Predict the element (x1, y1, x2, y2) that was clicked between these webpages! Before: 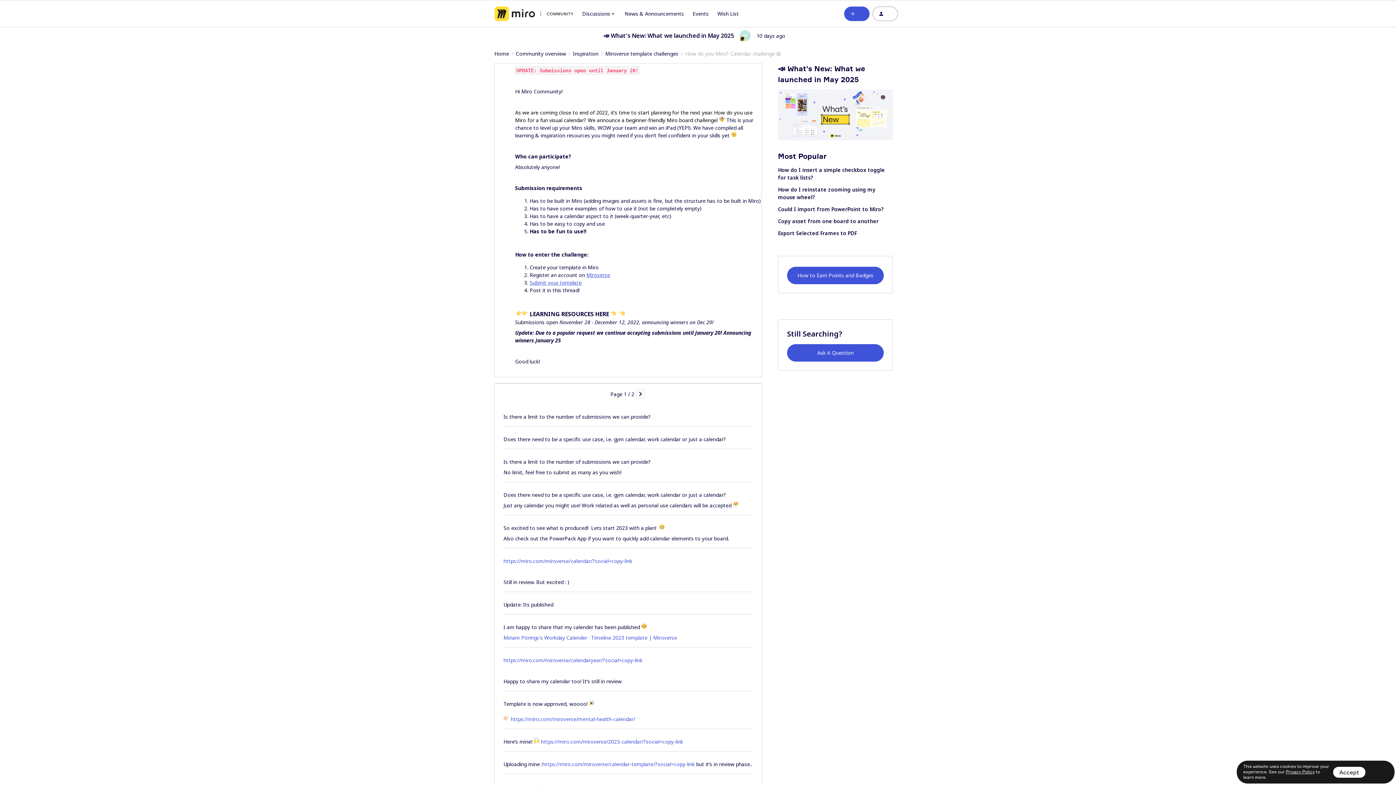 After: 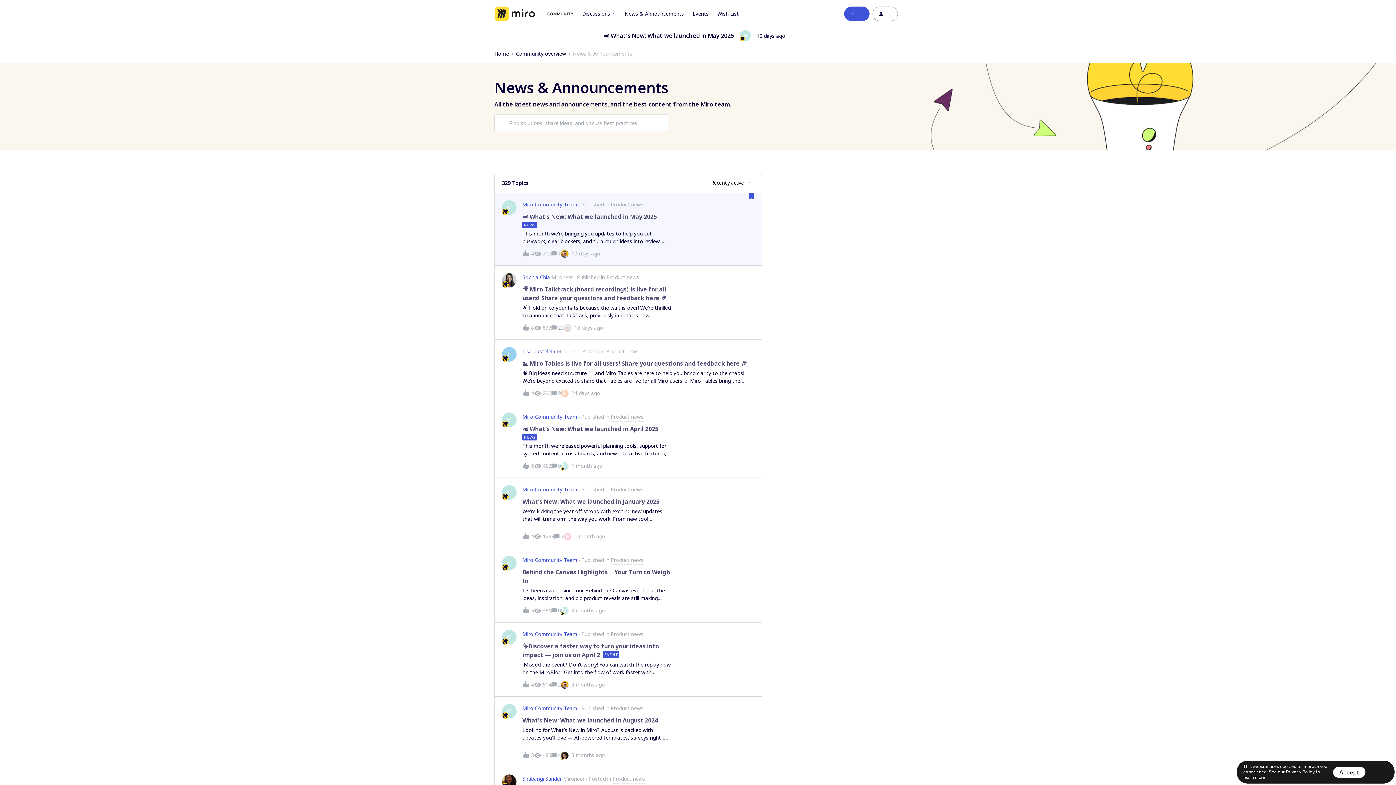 Action: label: News & Announcements bbox: (624, 9, 684, 17)